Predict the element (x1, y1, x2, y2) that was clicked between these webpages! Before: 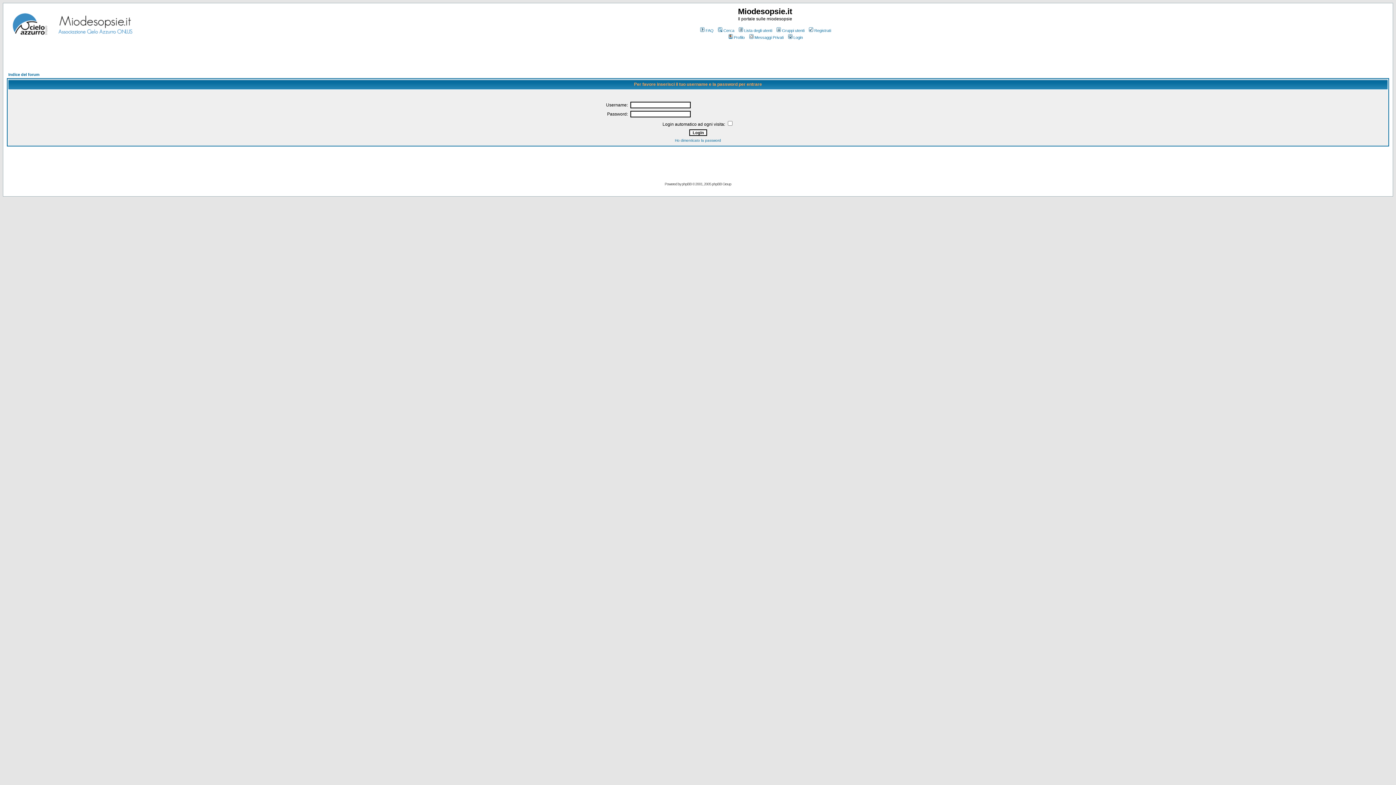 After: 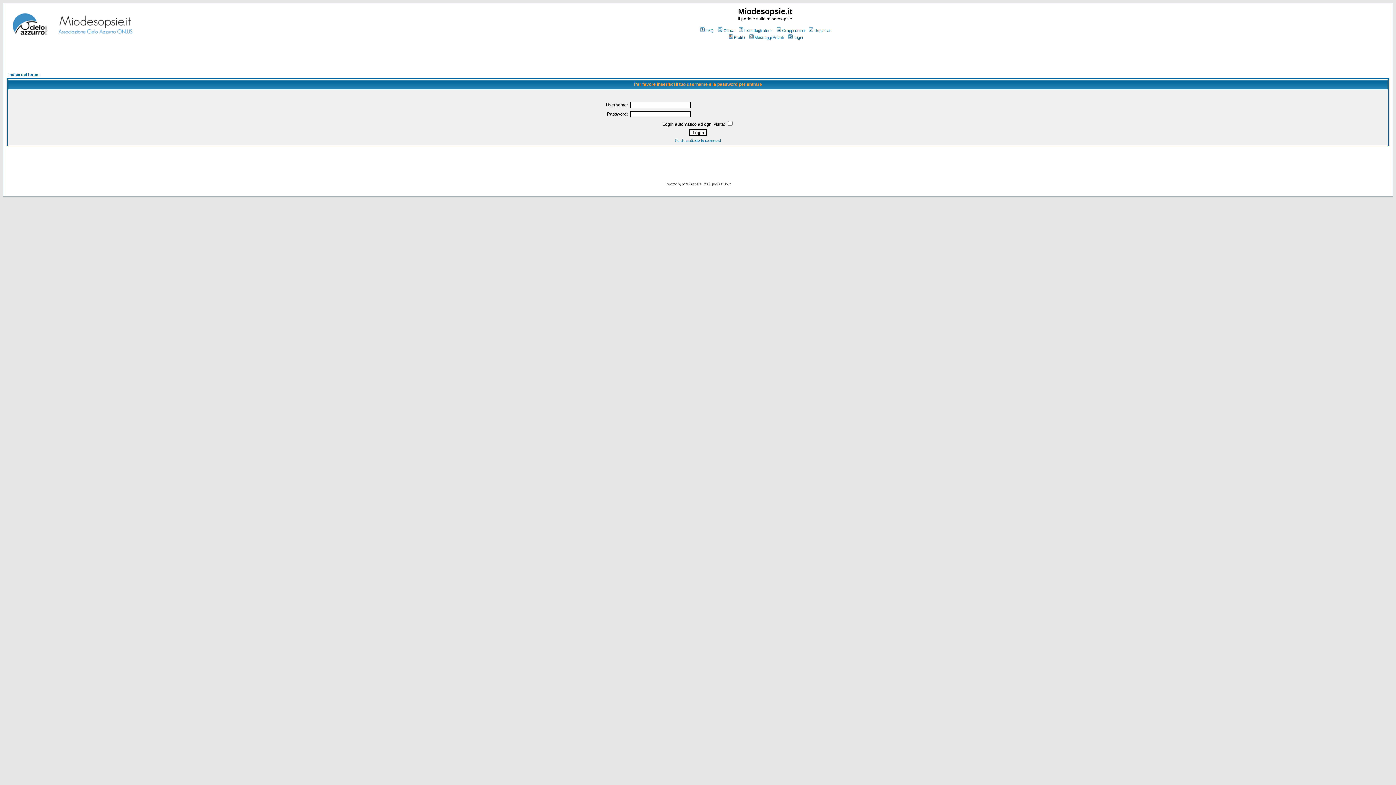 Action: label: phpBB bbox: (682, 182, 691, 186)